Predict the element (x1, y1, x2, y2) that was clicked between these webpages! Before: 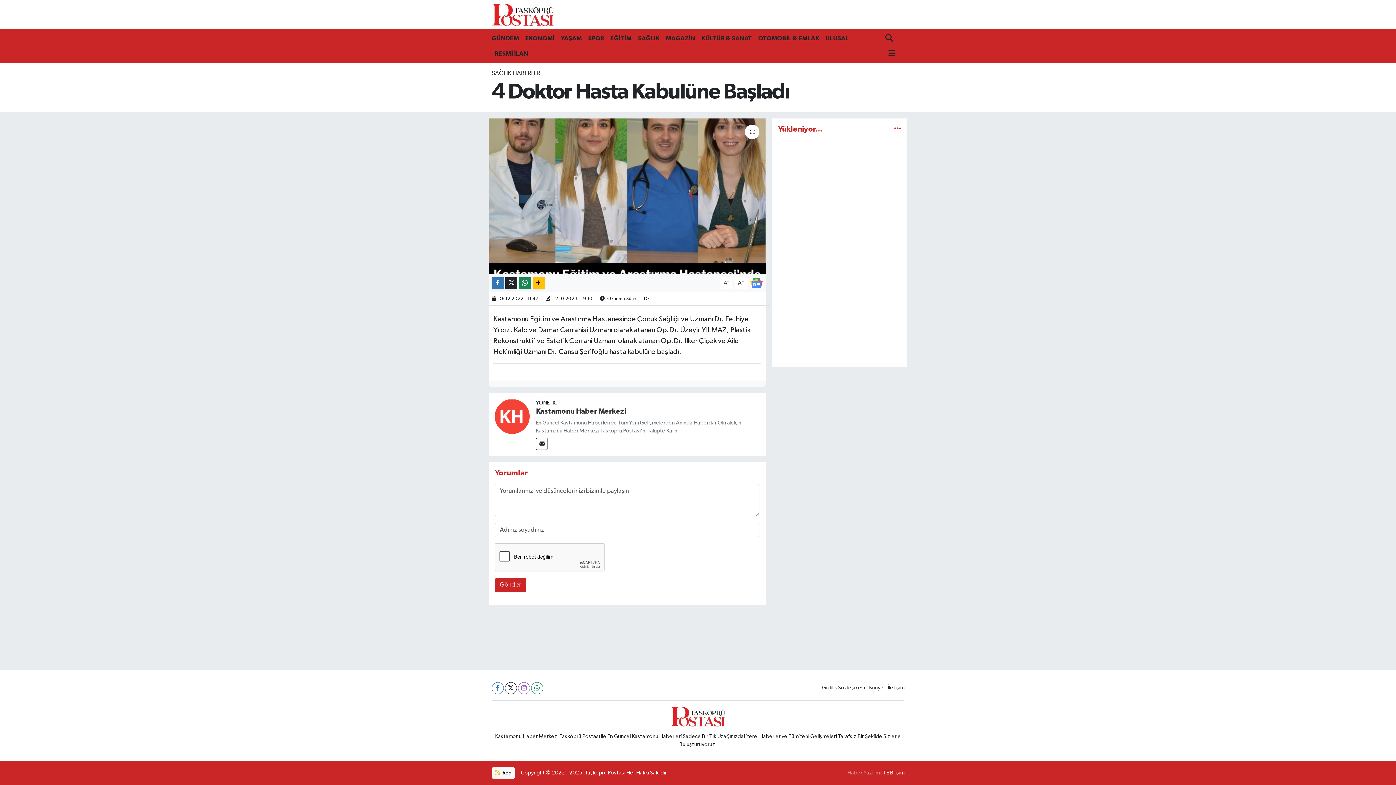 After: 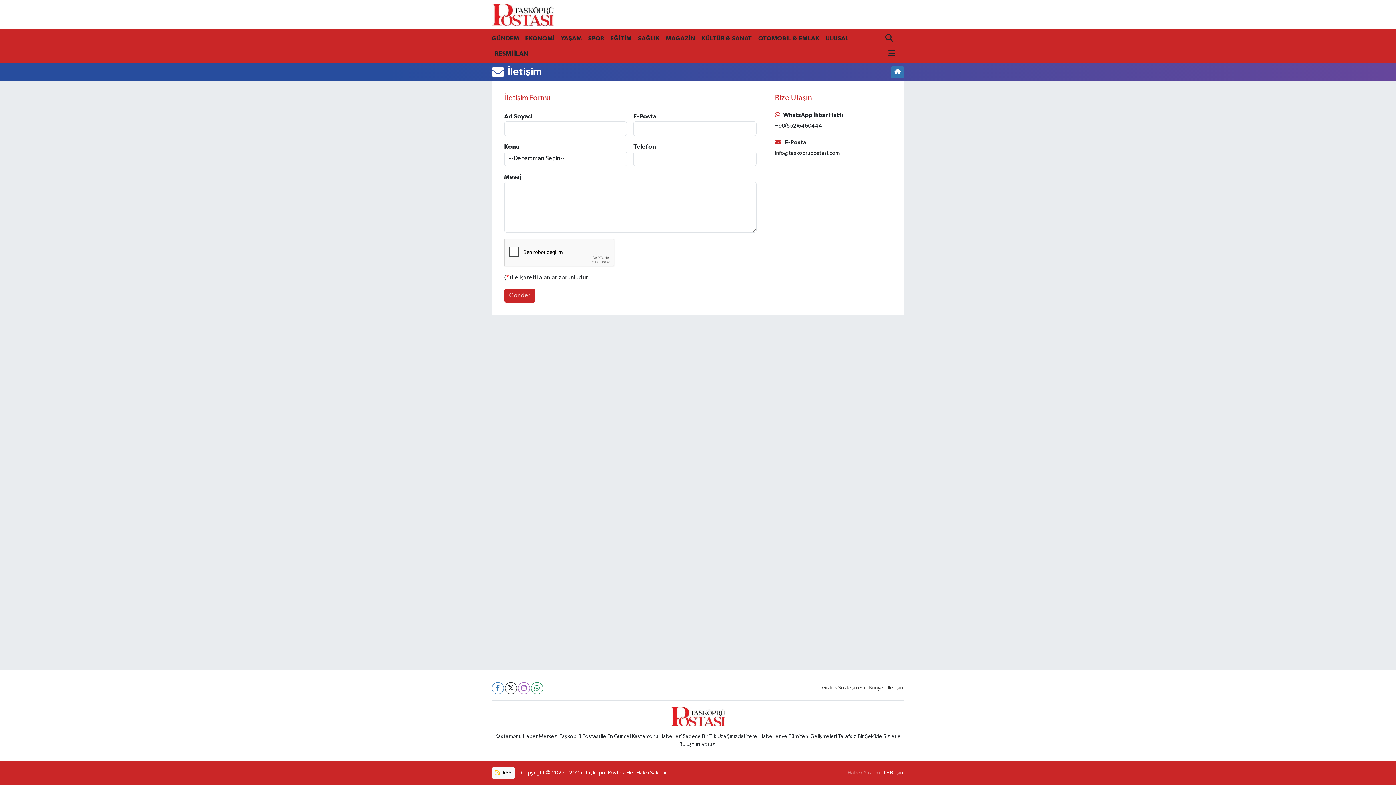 Action: label: İletişim bbox: (888, 685, 904, 690)